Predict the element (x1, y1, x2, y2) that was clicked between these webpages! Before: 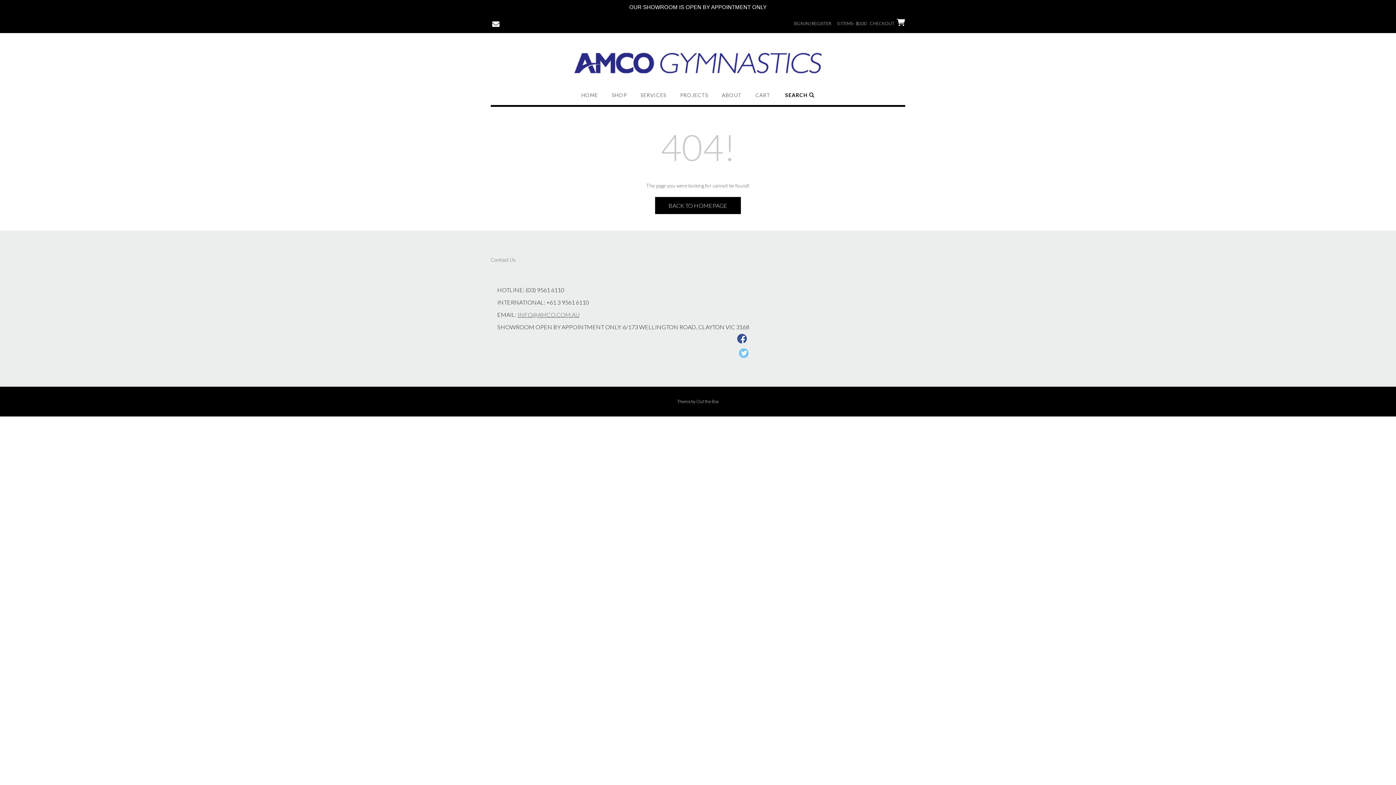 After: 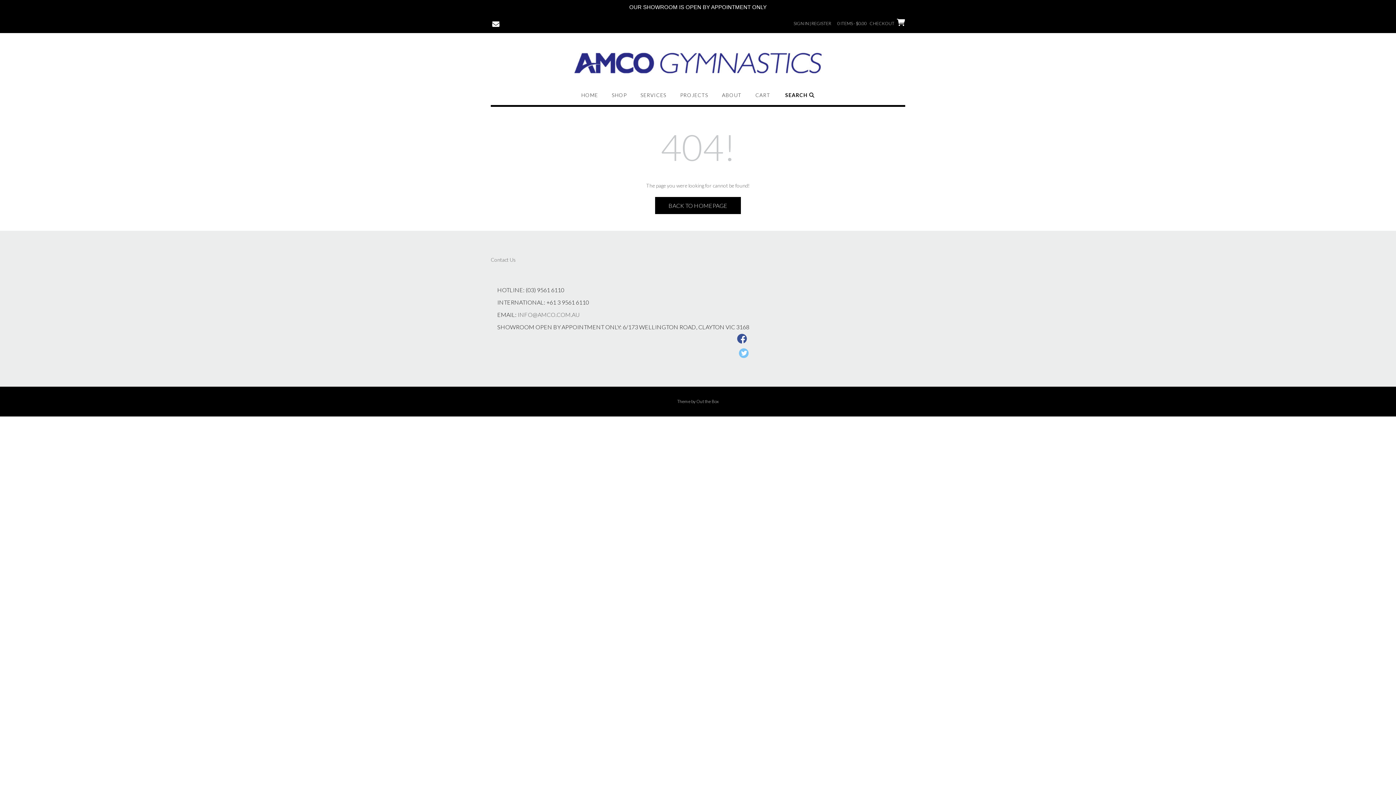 Action: bbox: (517, 311, 579, 318) label: INFO@AMCO.COM.AU